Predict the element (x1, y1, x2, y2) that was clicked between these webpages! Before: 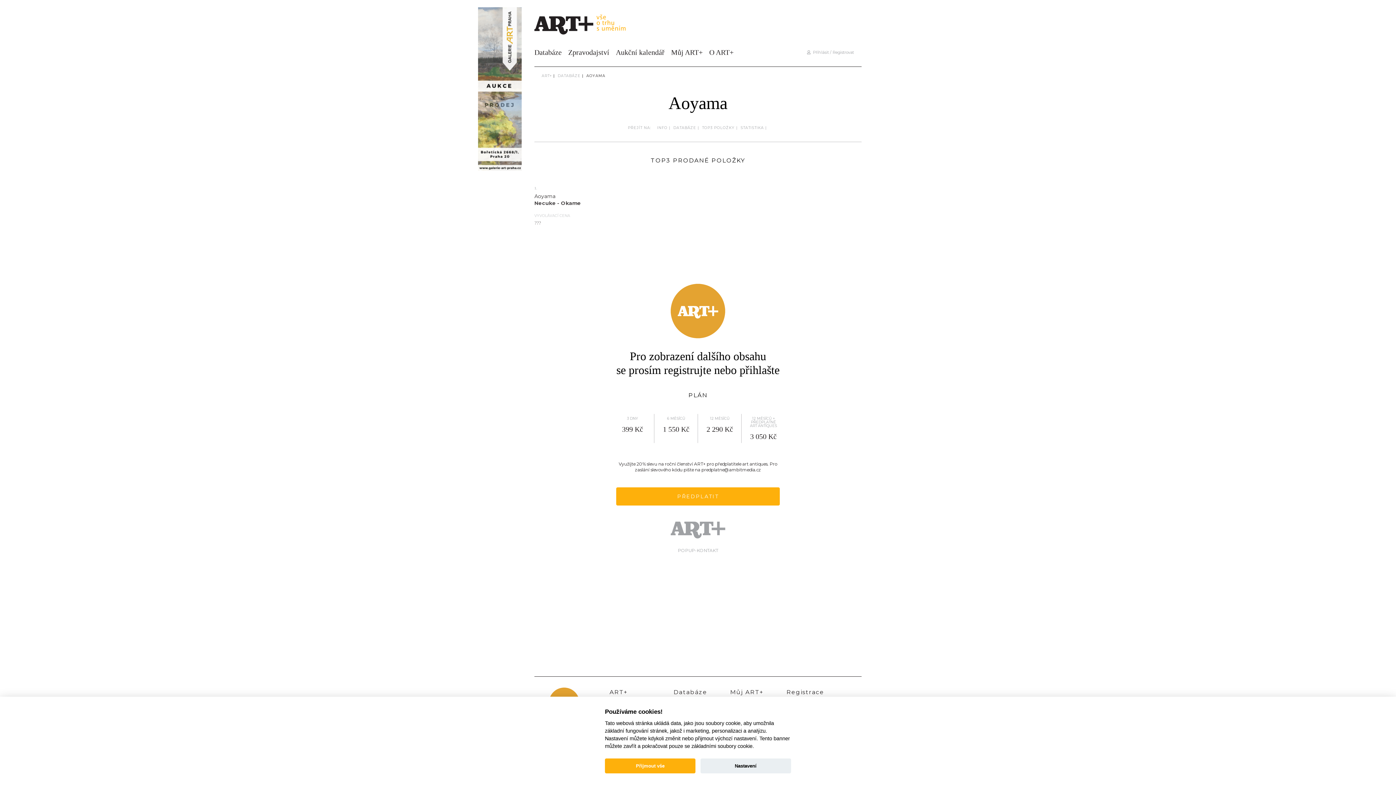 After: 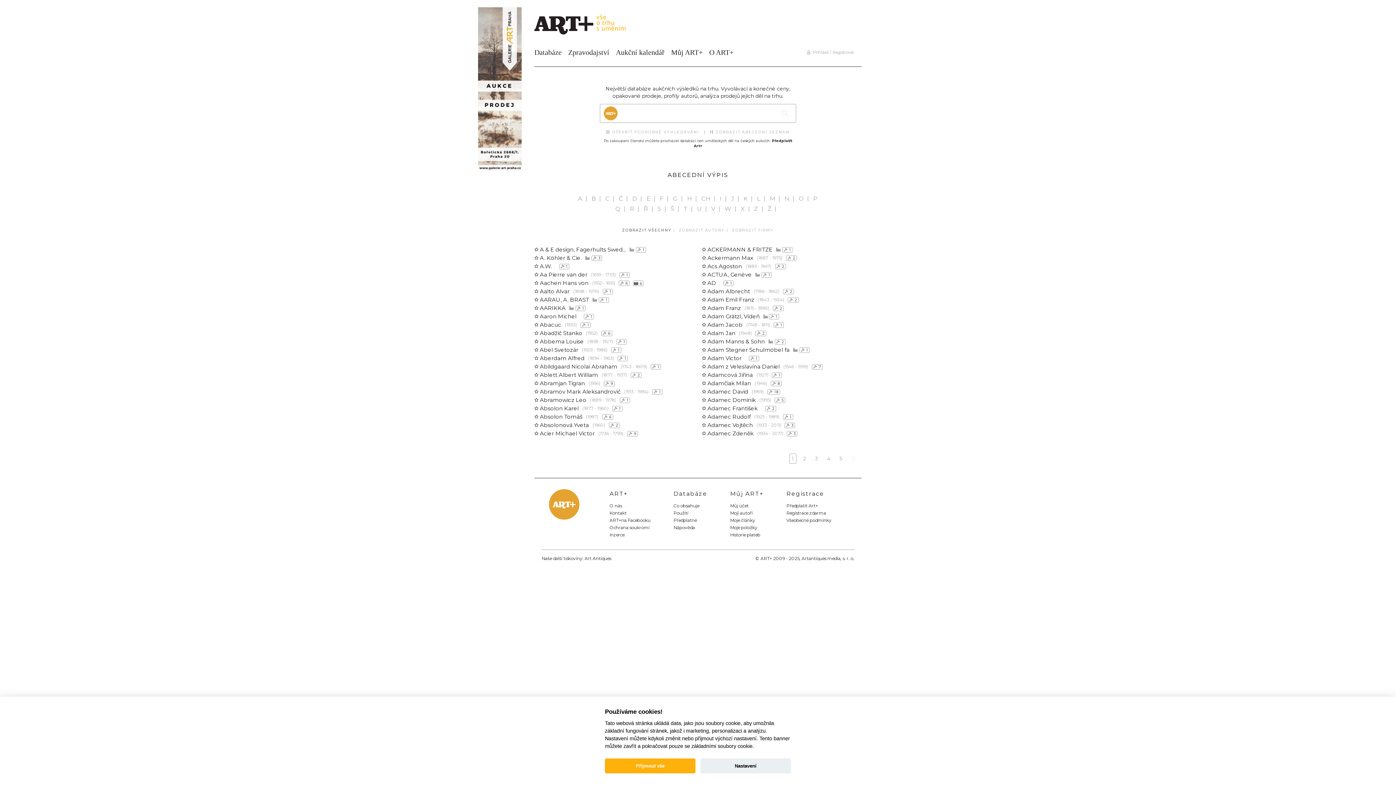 Action: bbox: (534, 48, 561, 56) label: Databáze